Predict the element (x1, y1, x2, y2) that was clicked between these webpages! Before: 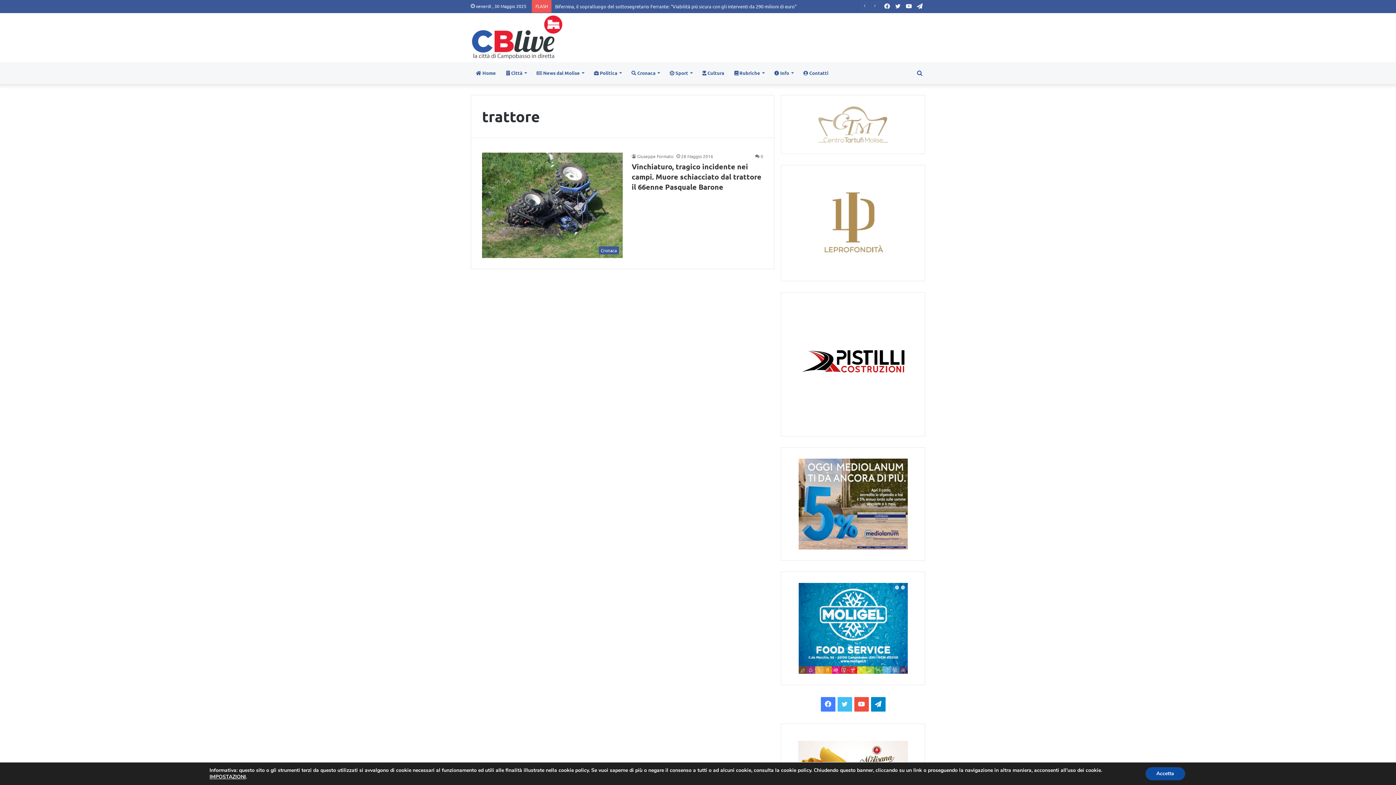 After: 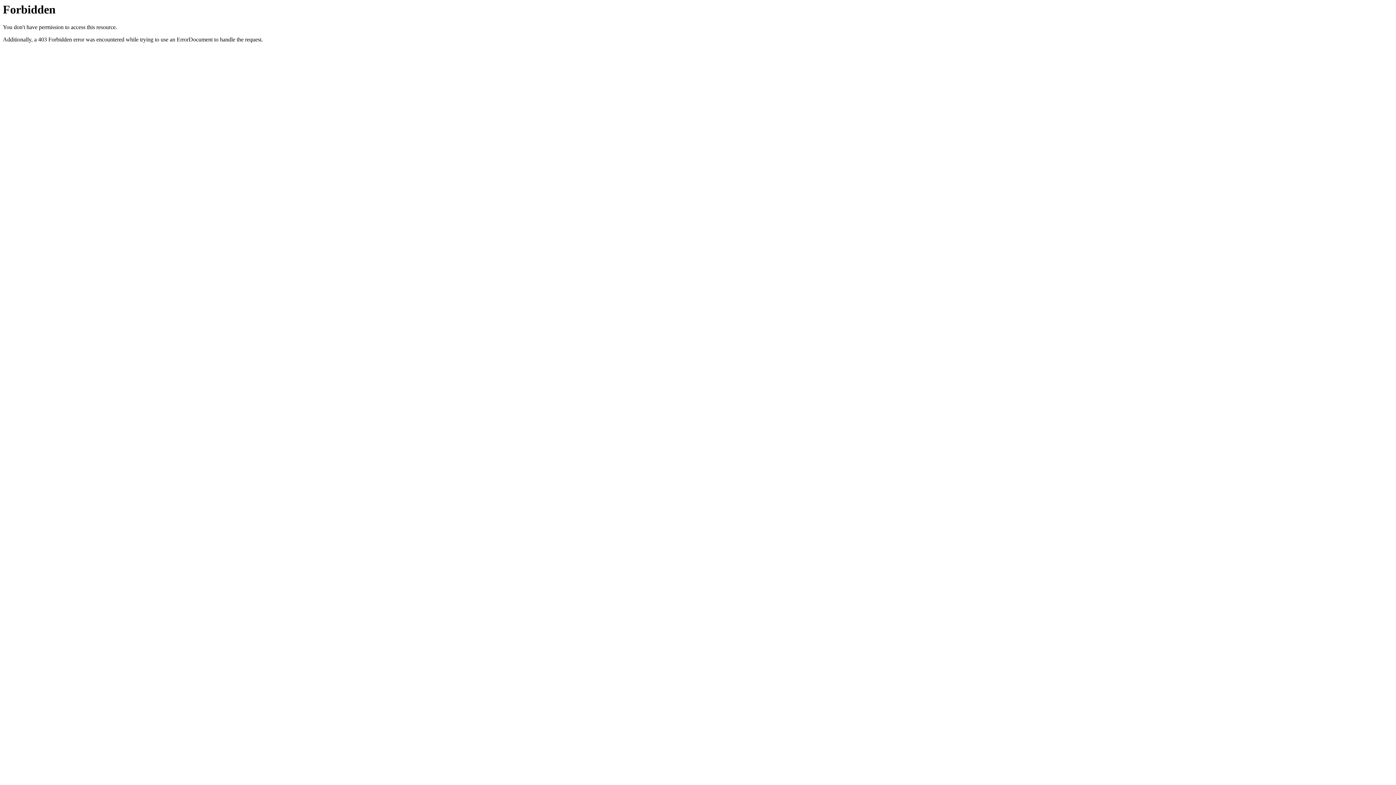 Action: bbox: (792, 303, 914, 425)